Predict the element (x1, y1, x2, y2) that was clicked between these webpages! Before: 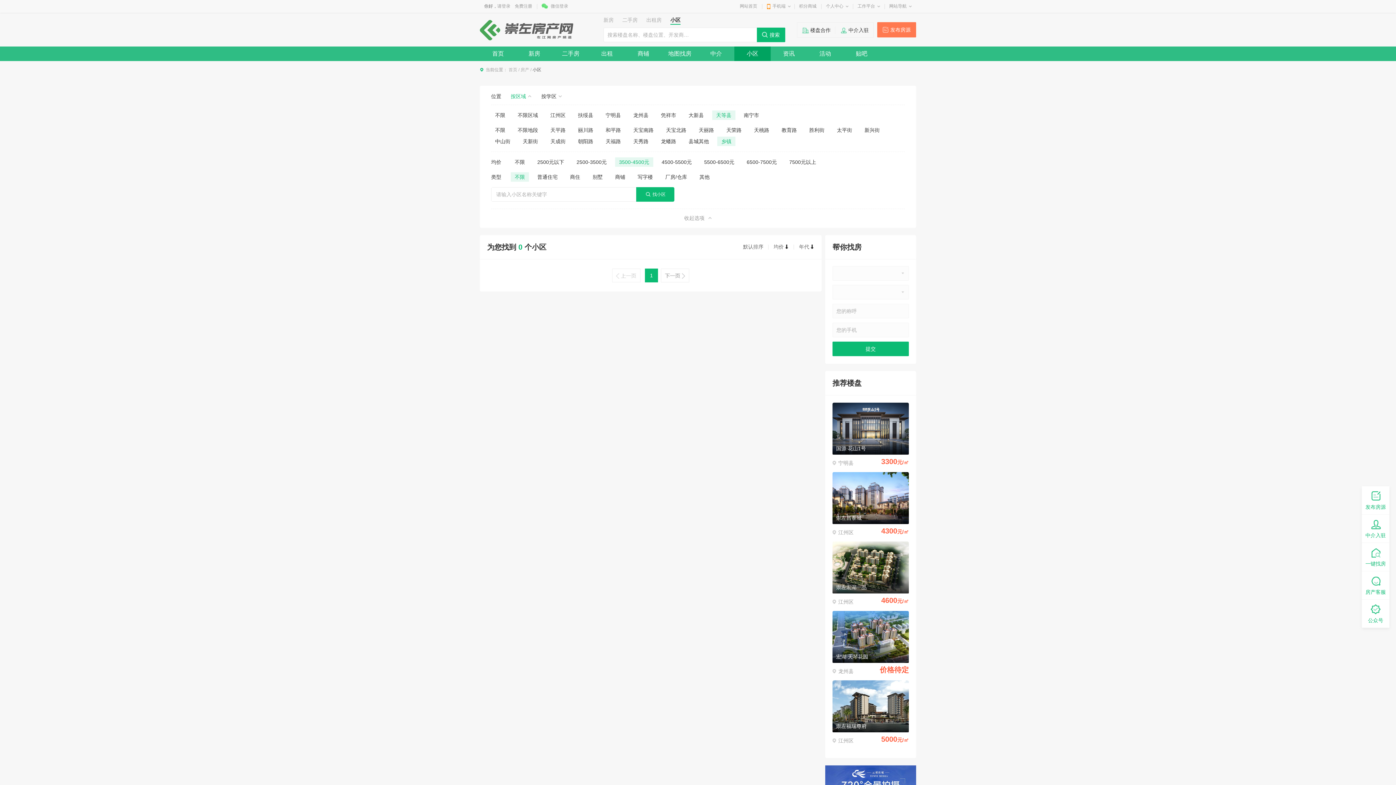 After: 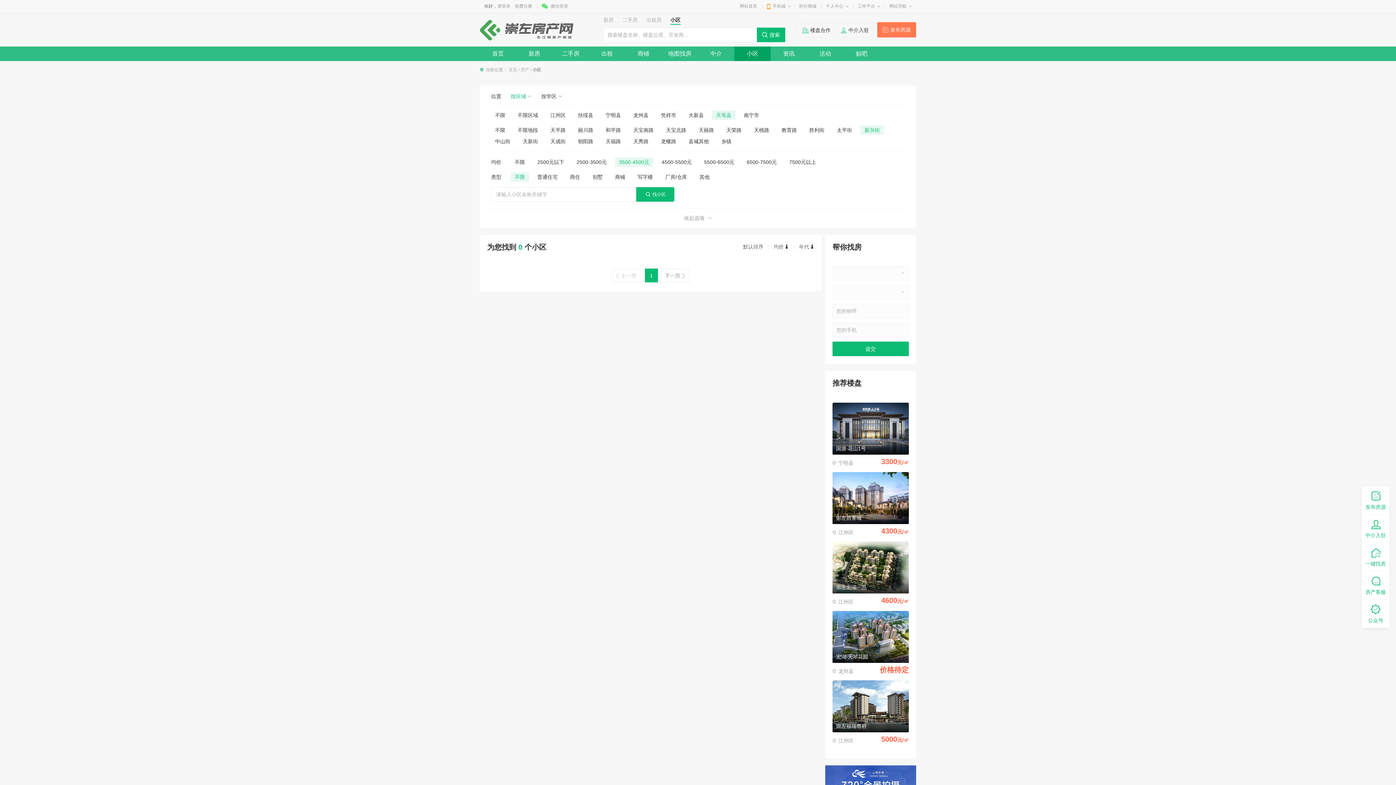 Action: bbox: (864, 127, 880, 133) label: 新兴街